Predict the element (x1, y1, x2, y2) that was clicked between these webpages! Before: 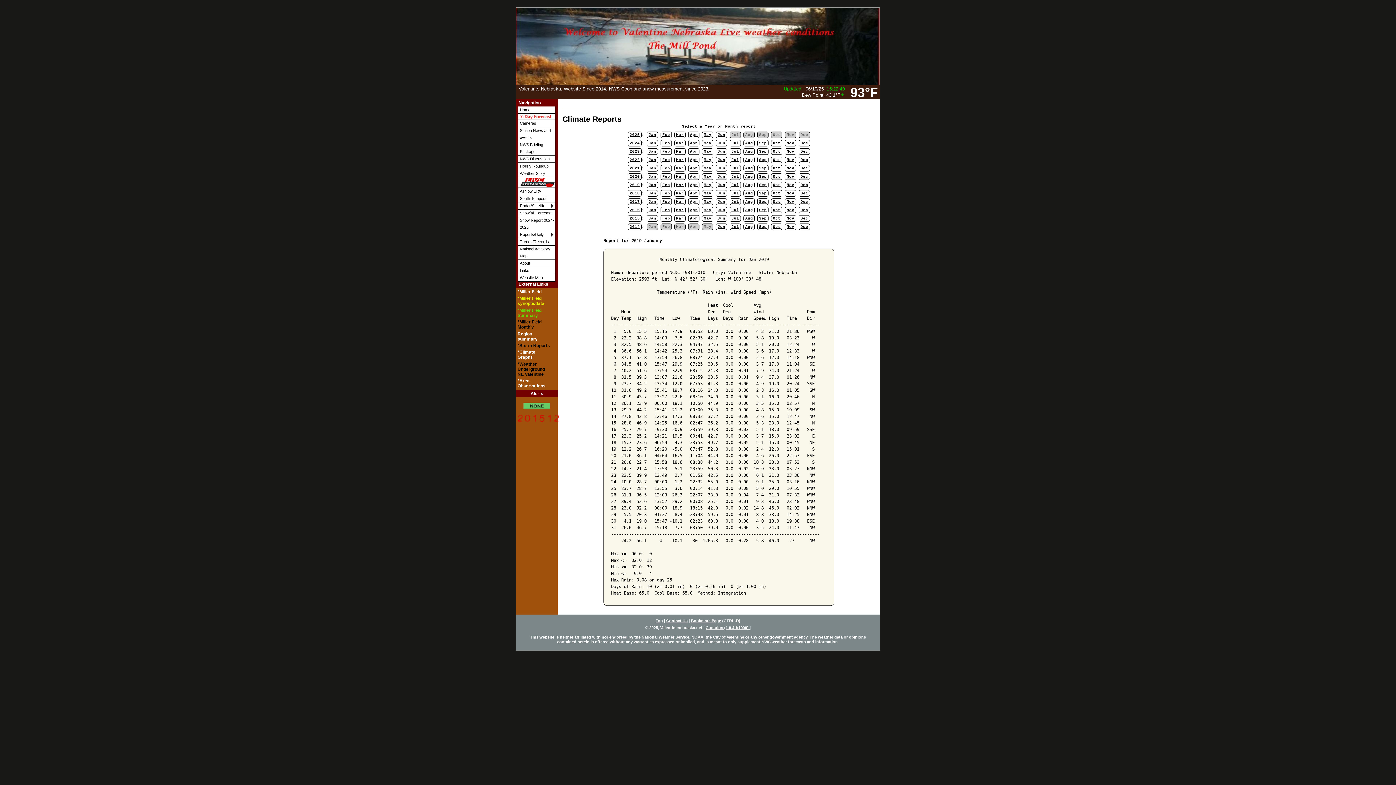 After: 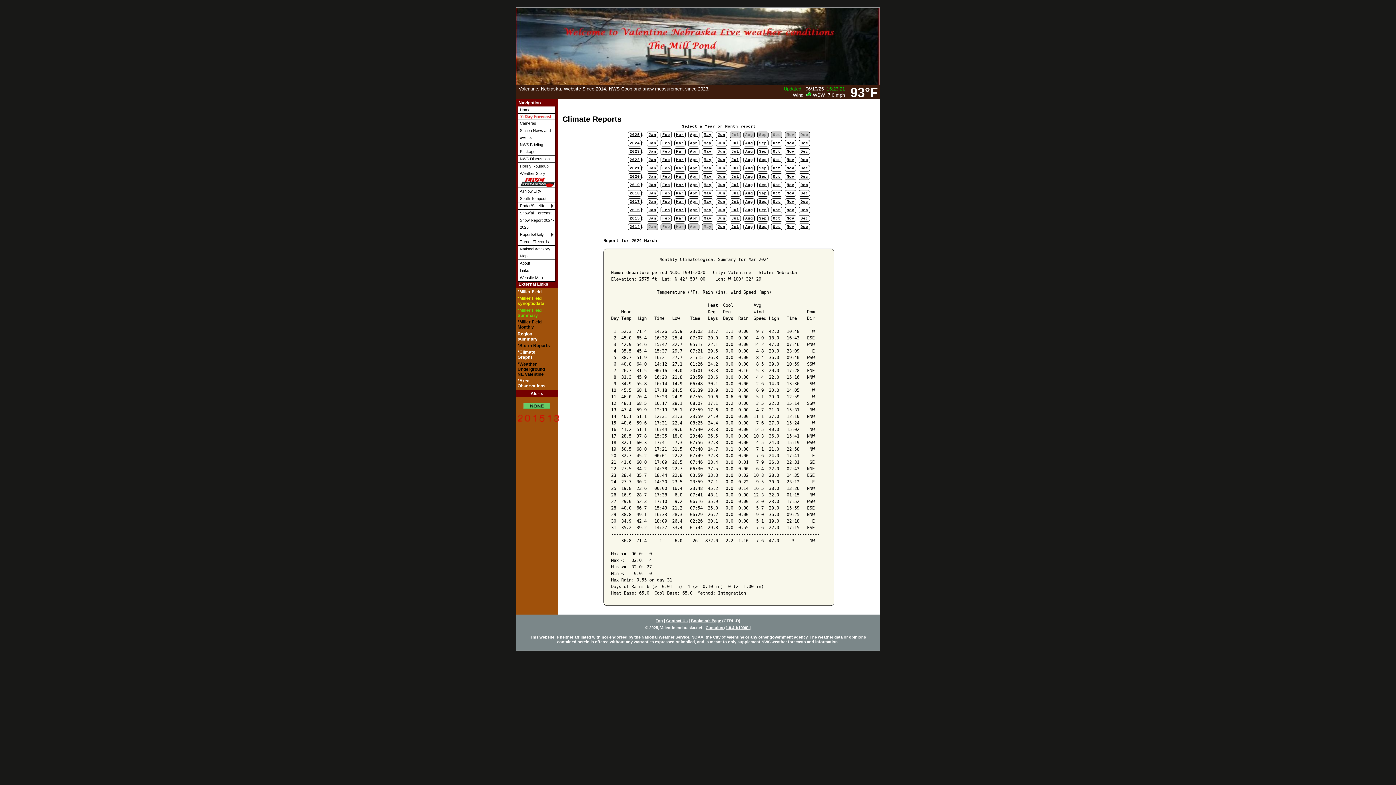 Action: label: Mar bbox: (674, 140, 685, 146)